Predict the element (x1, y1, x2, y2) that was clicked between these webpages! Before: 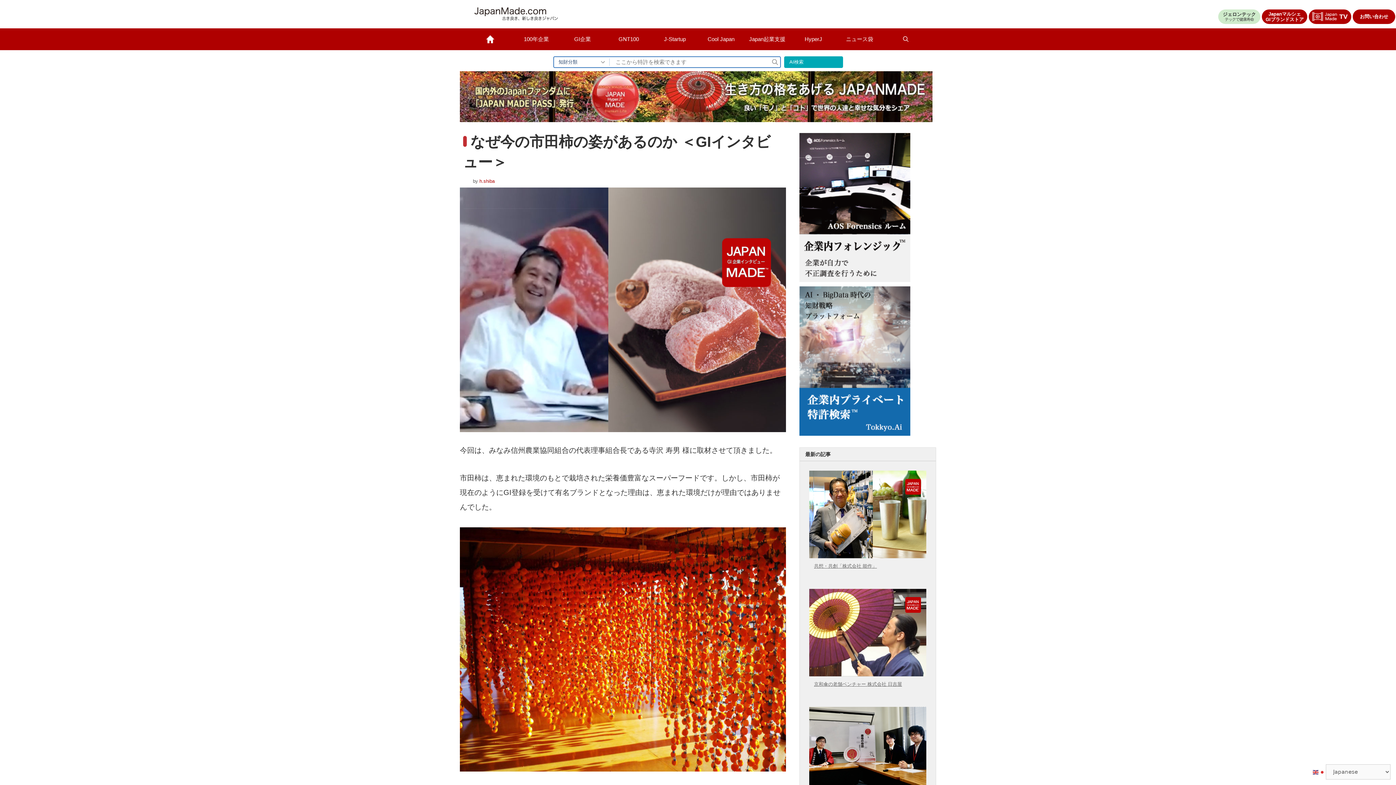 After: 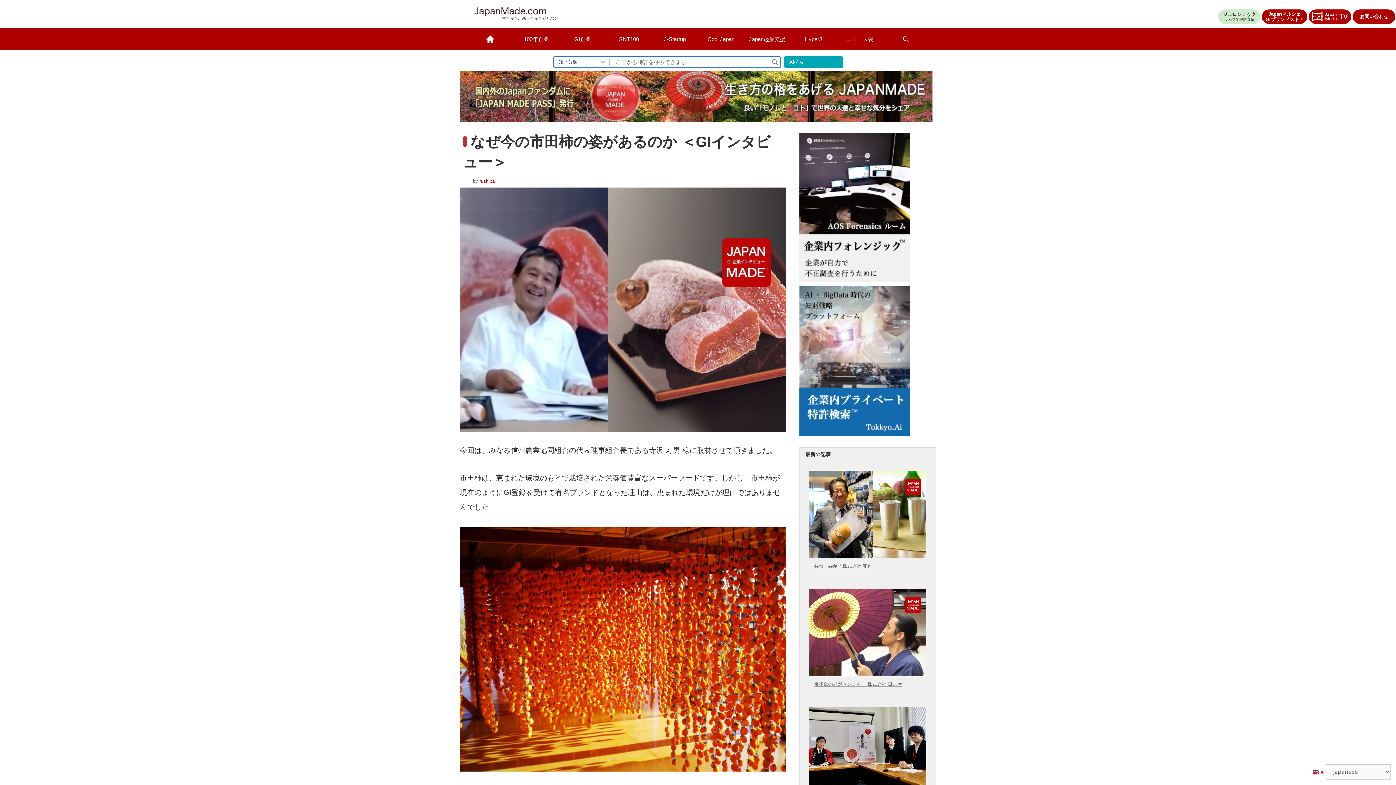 Action: bbox: (1353, 9, 1395, 23) label: お問い合わせ